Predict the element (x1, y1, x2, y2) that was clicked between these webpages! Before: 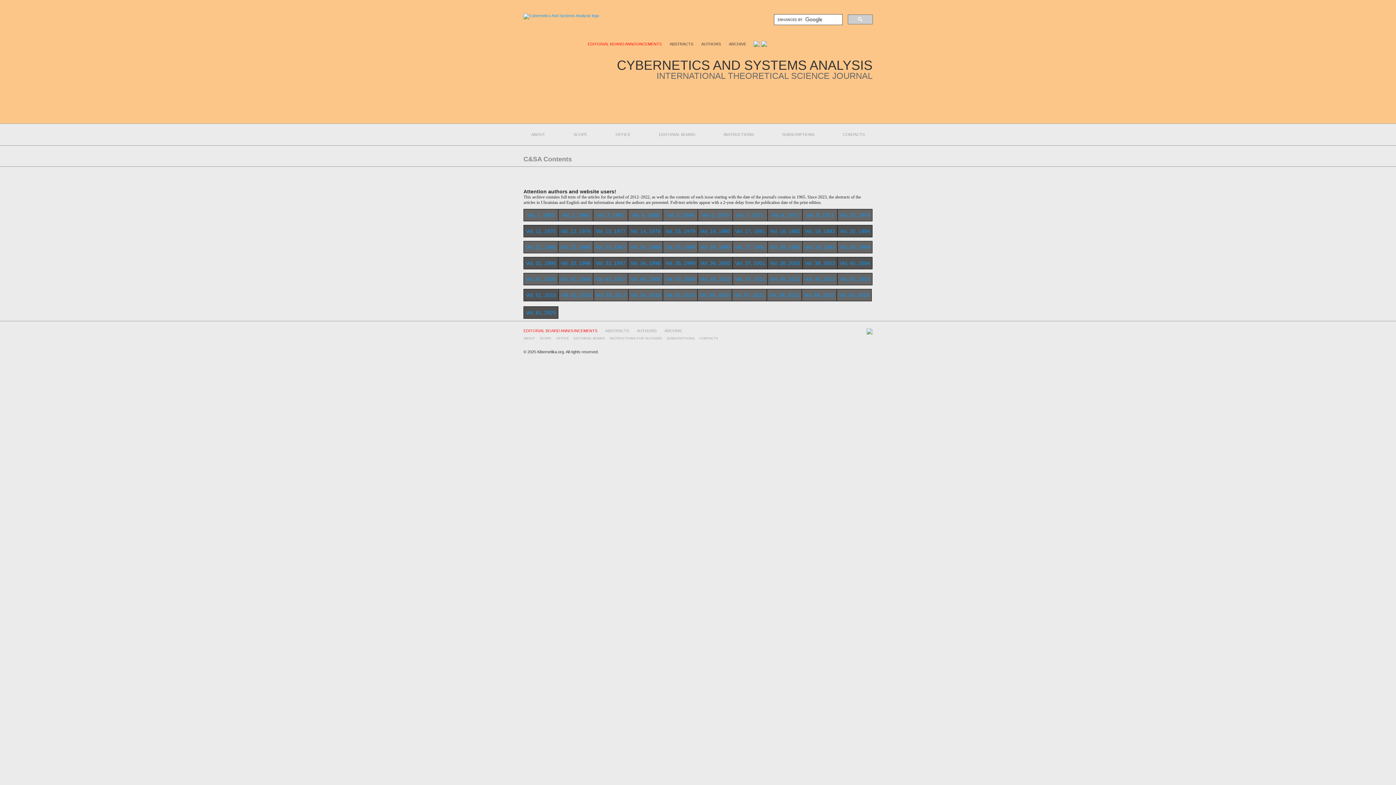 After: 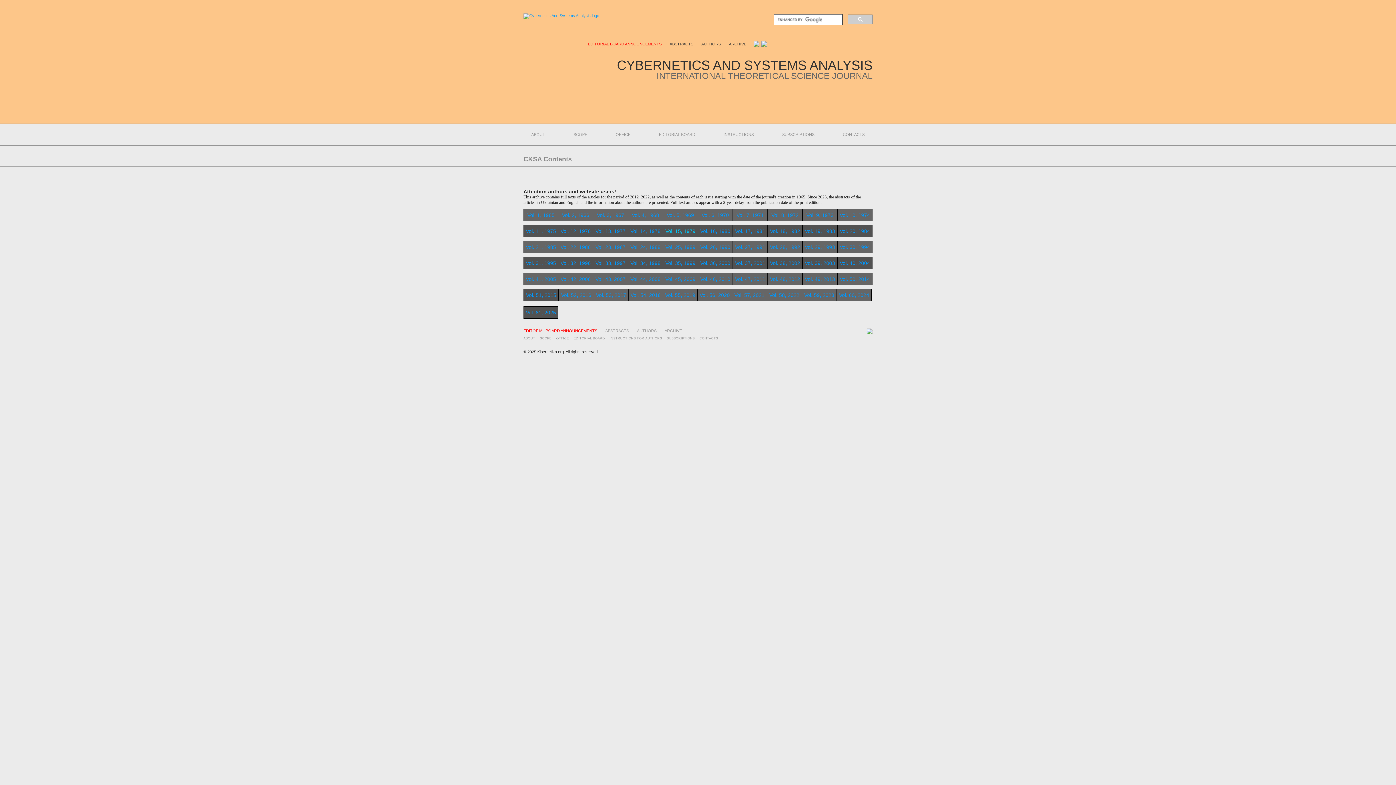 Action: label: Vol. 15, 1979 bbox: (665, 228, 695, 234)